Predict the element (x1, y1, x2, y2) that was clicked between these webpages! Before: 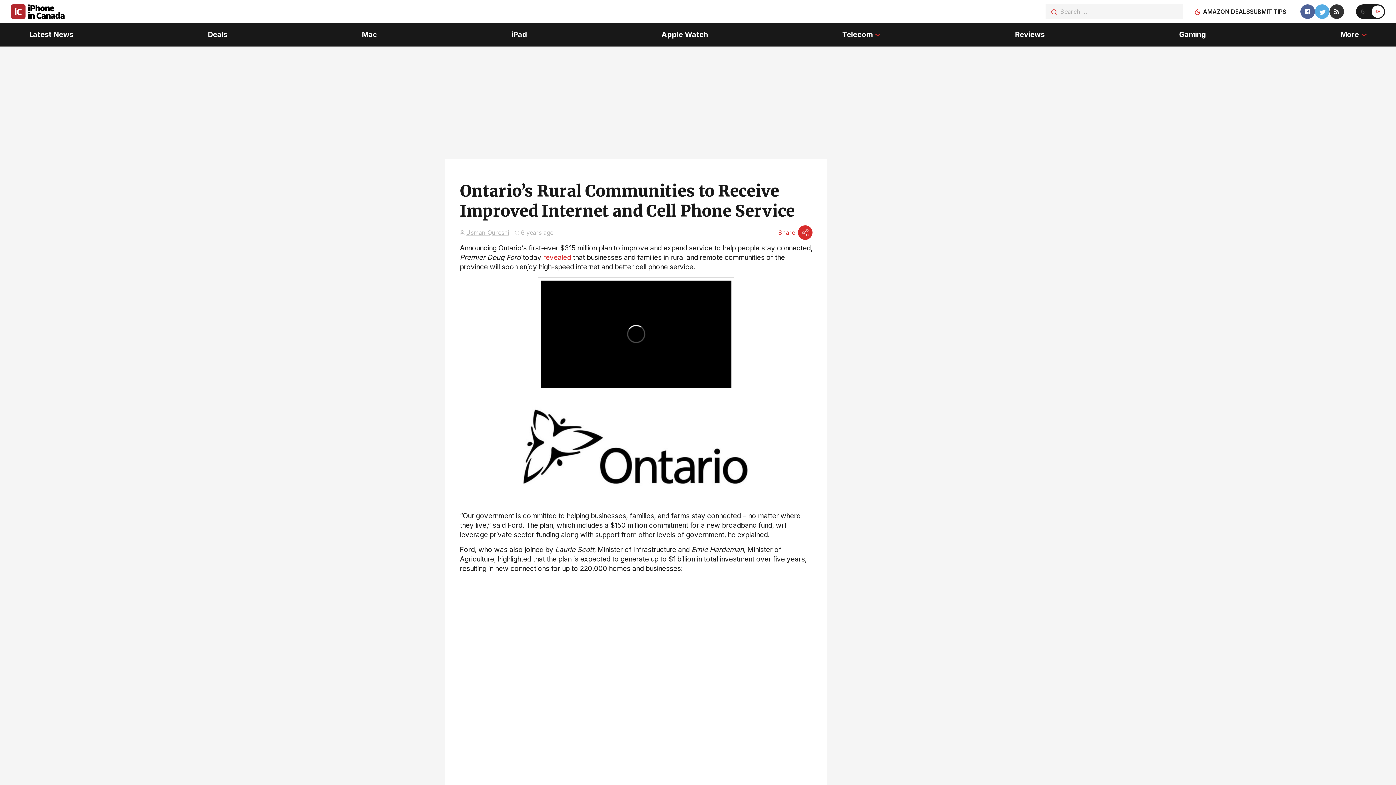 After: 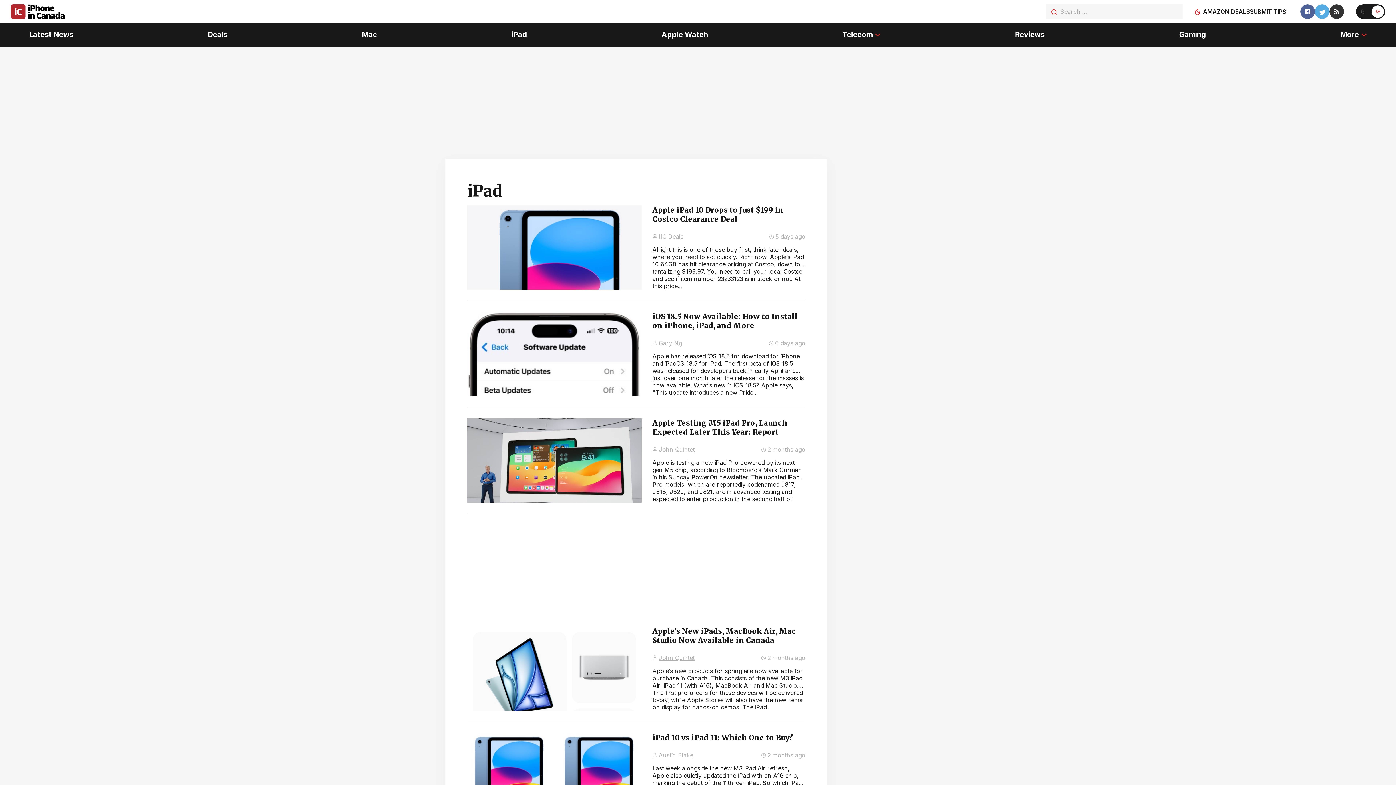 Action: bbox: (511, 23, 527, 46) label: iPad